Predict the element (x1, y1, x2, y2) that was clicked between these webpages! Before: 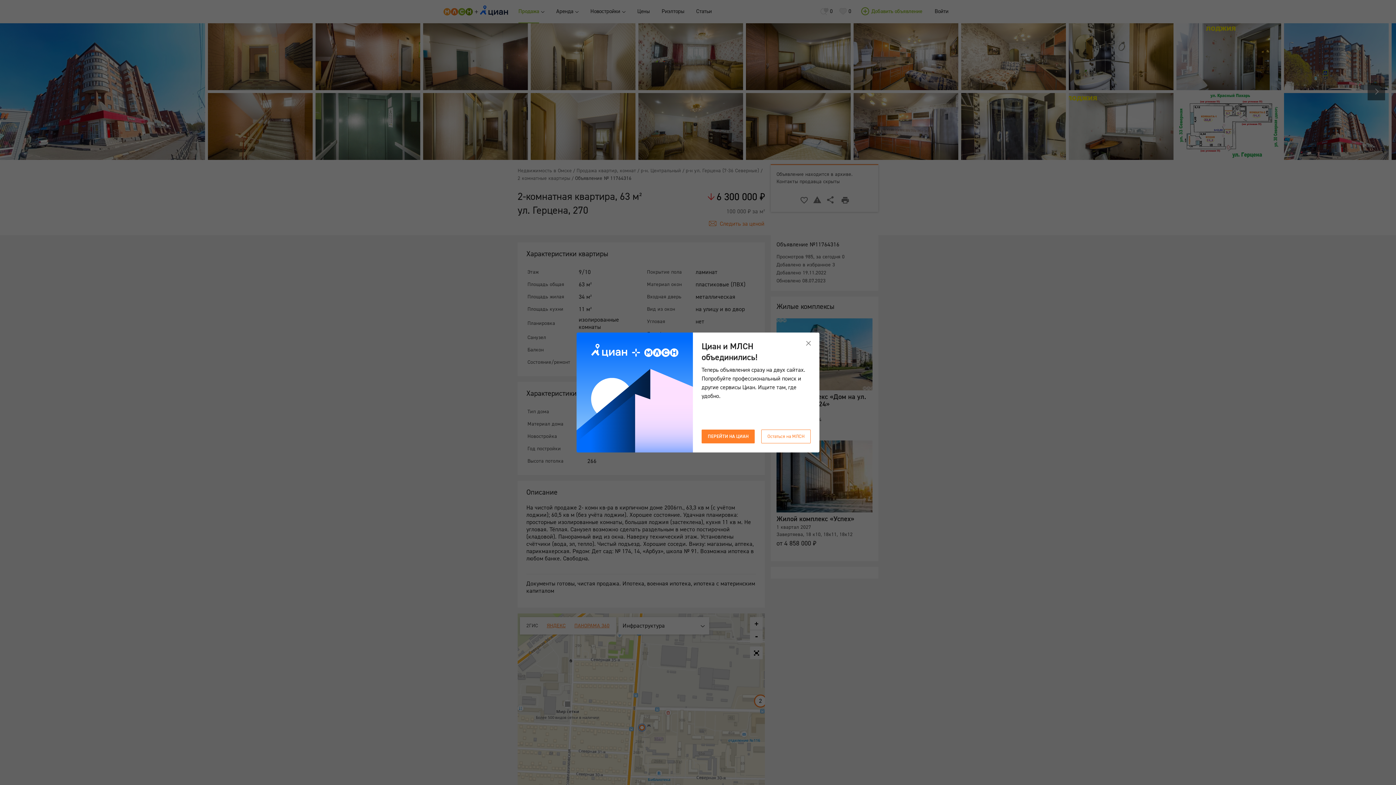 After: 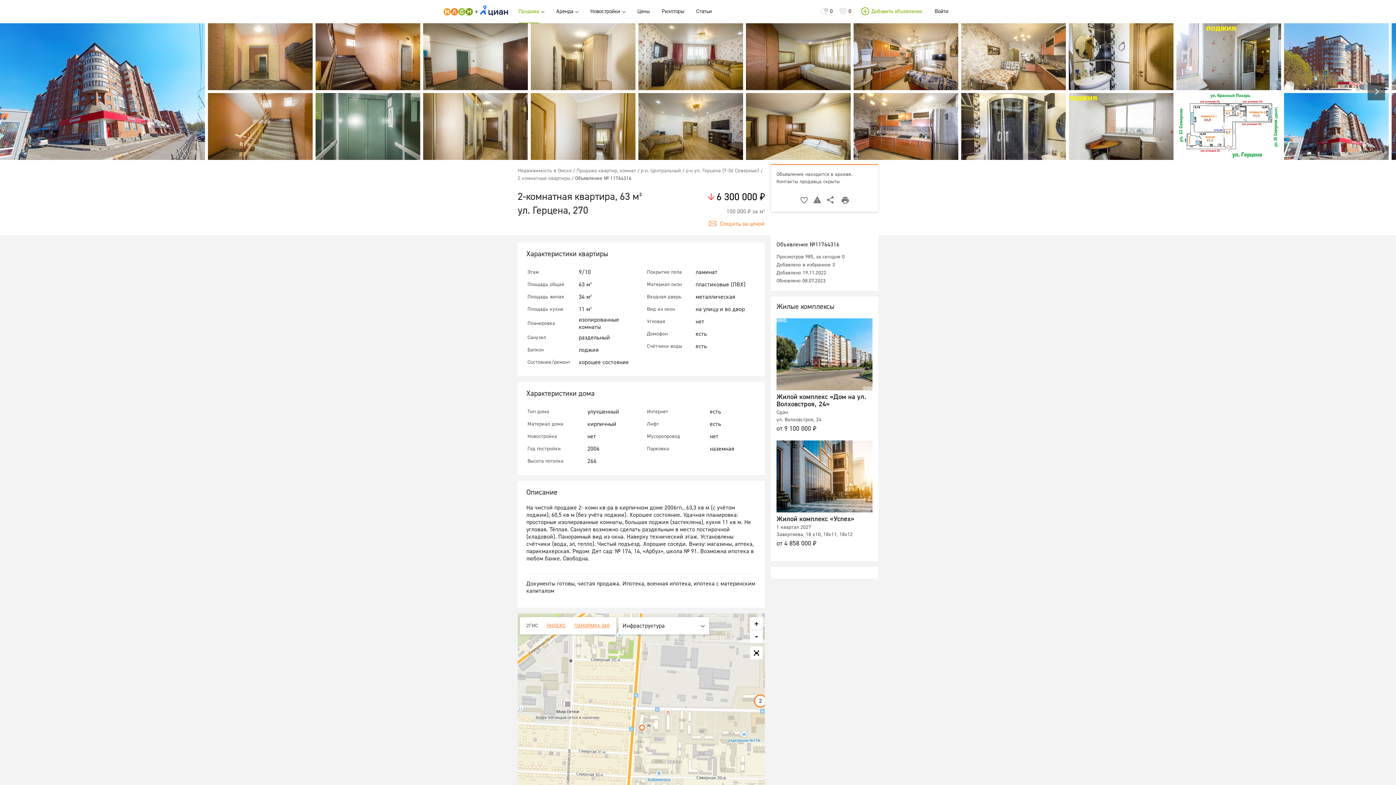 Action: bbox: (797, 332, 819, 354)